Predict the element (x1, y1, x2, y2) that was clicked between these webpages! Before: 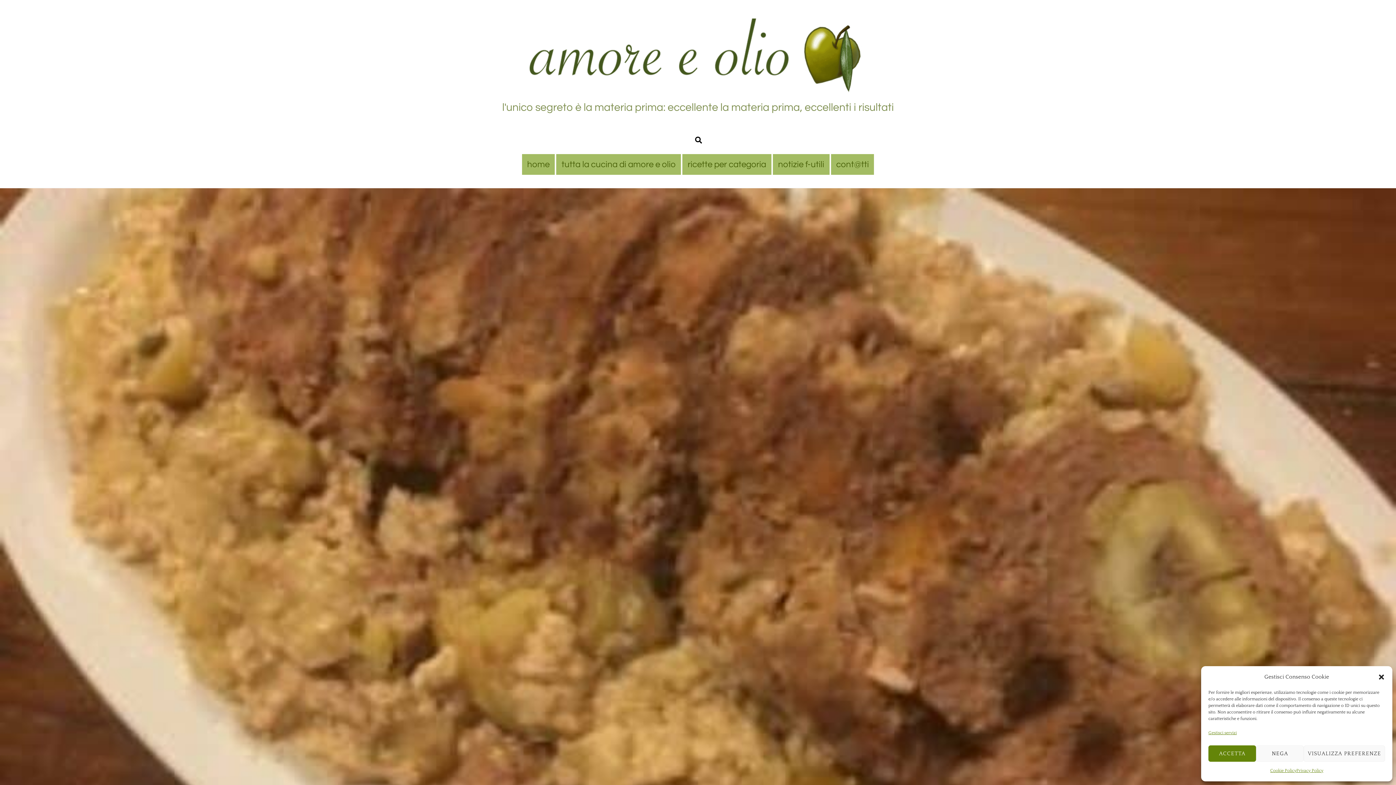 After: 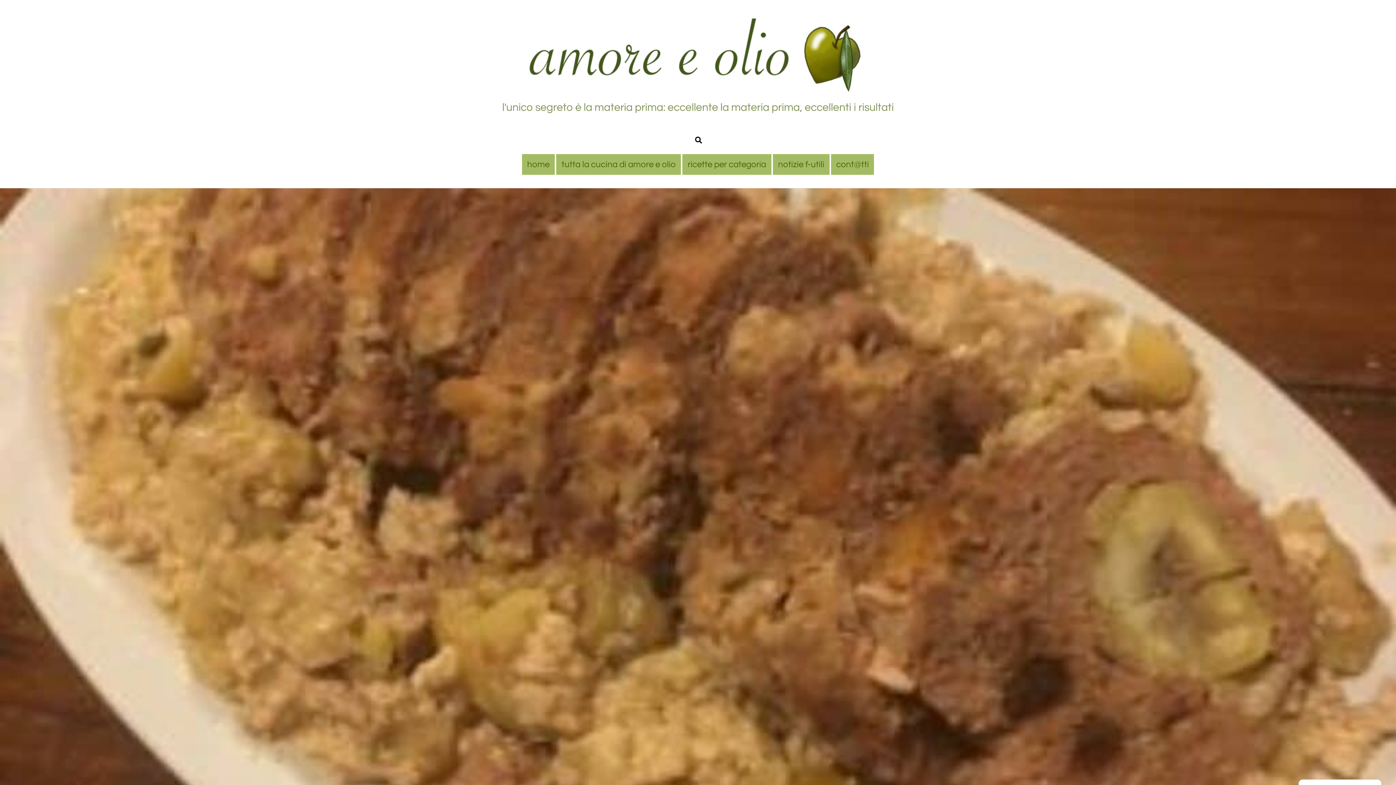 Action: label: NEGA bbox: (1256, 745, 1304, 762)